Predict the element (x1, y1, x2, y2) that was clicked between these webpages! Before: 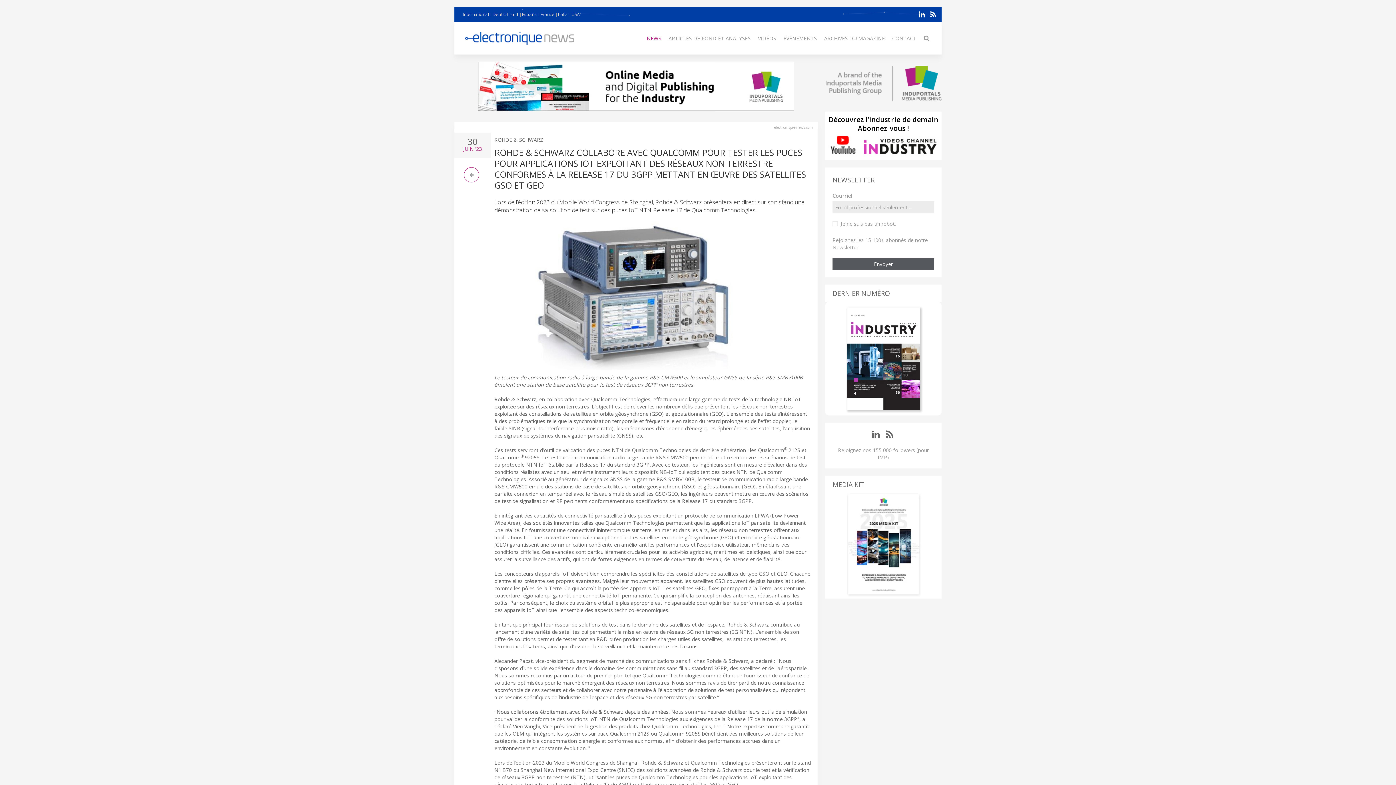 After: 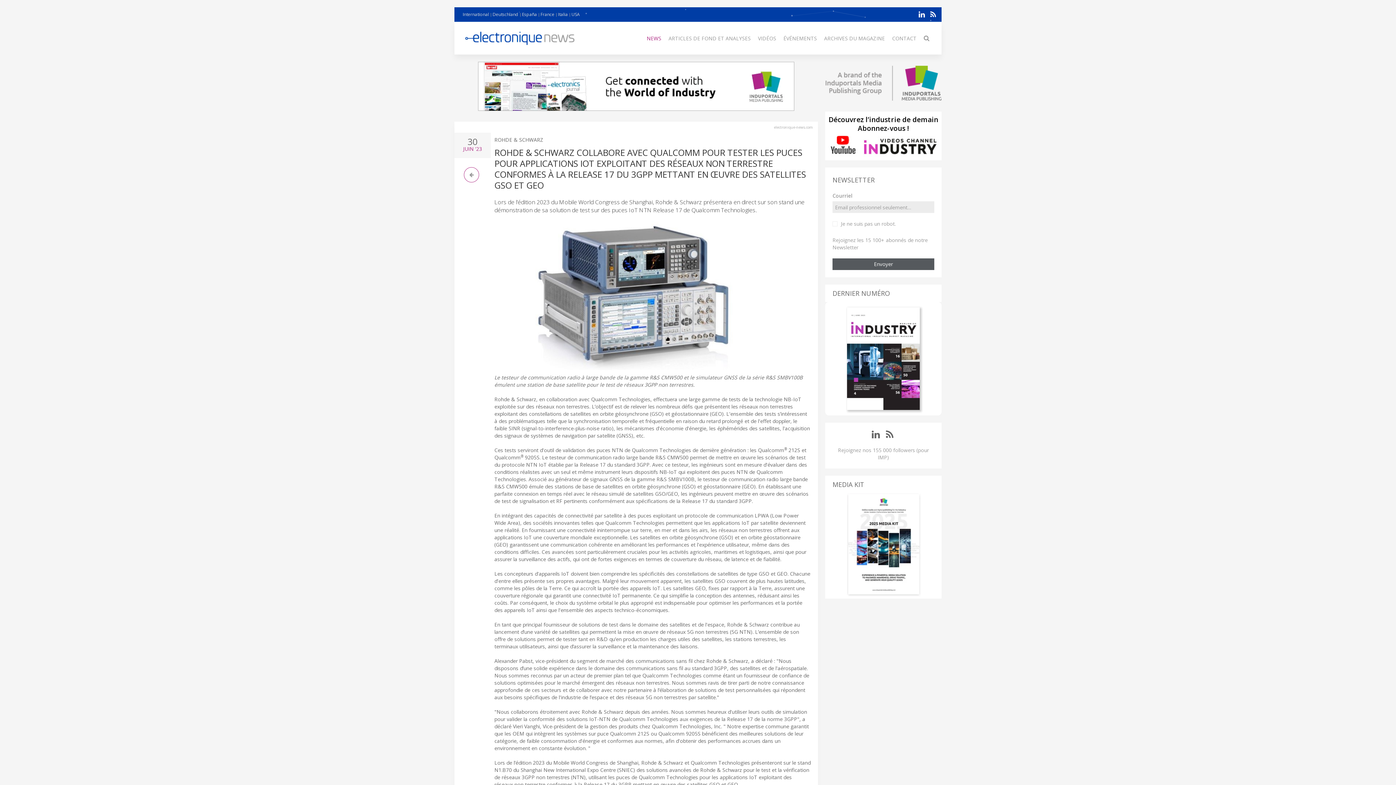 Action: bbox: (847, 354, 920, 361)